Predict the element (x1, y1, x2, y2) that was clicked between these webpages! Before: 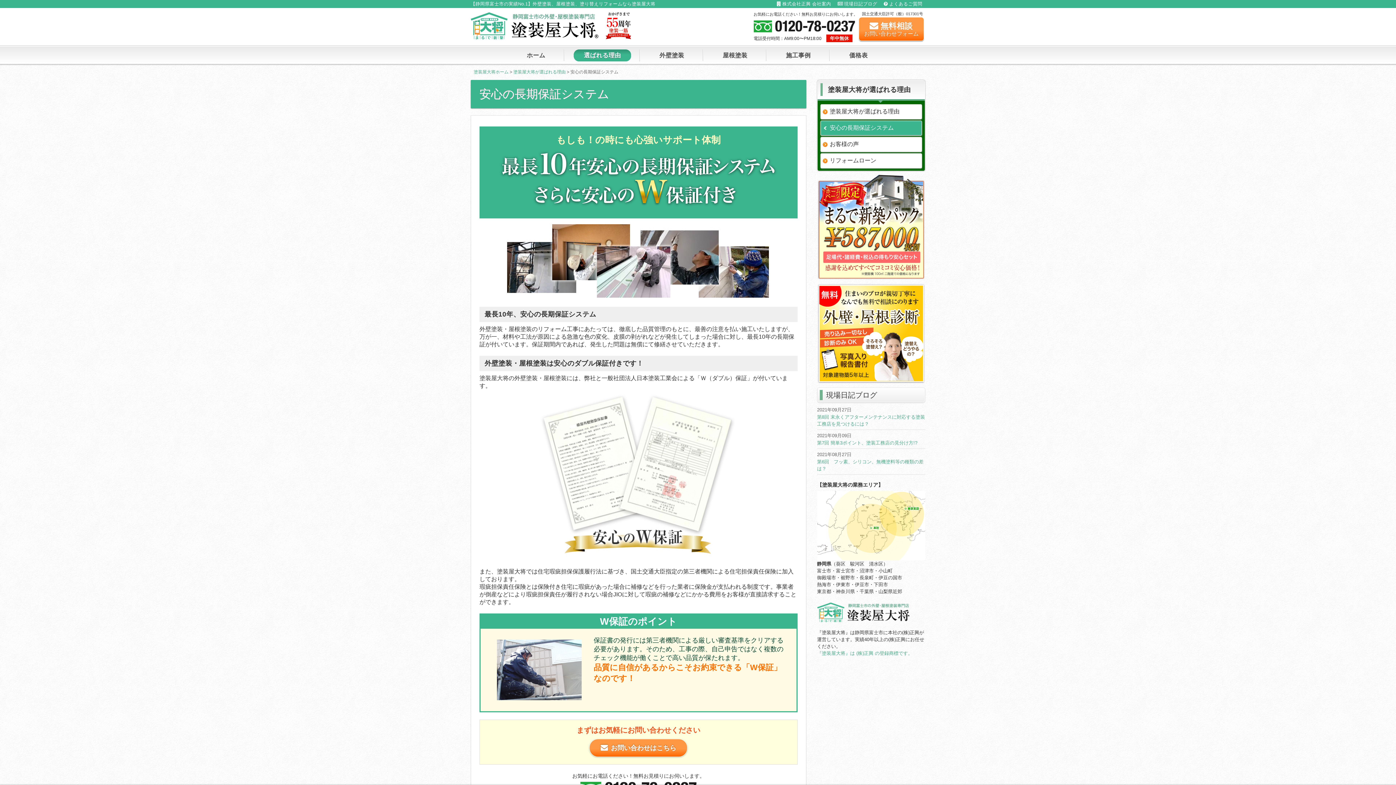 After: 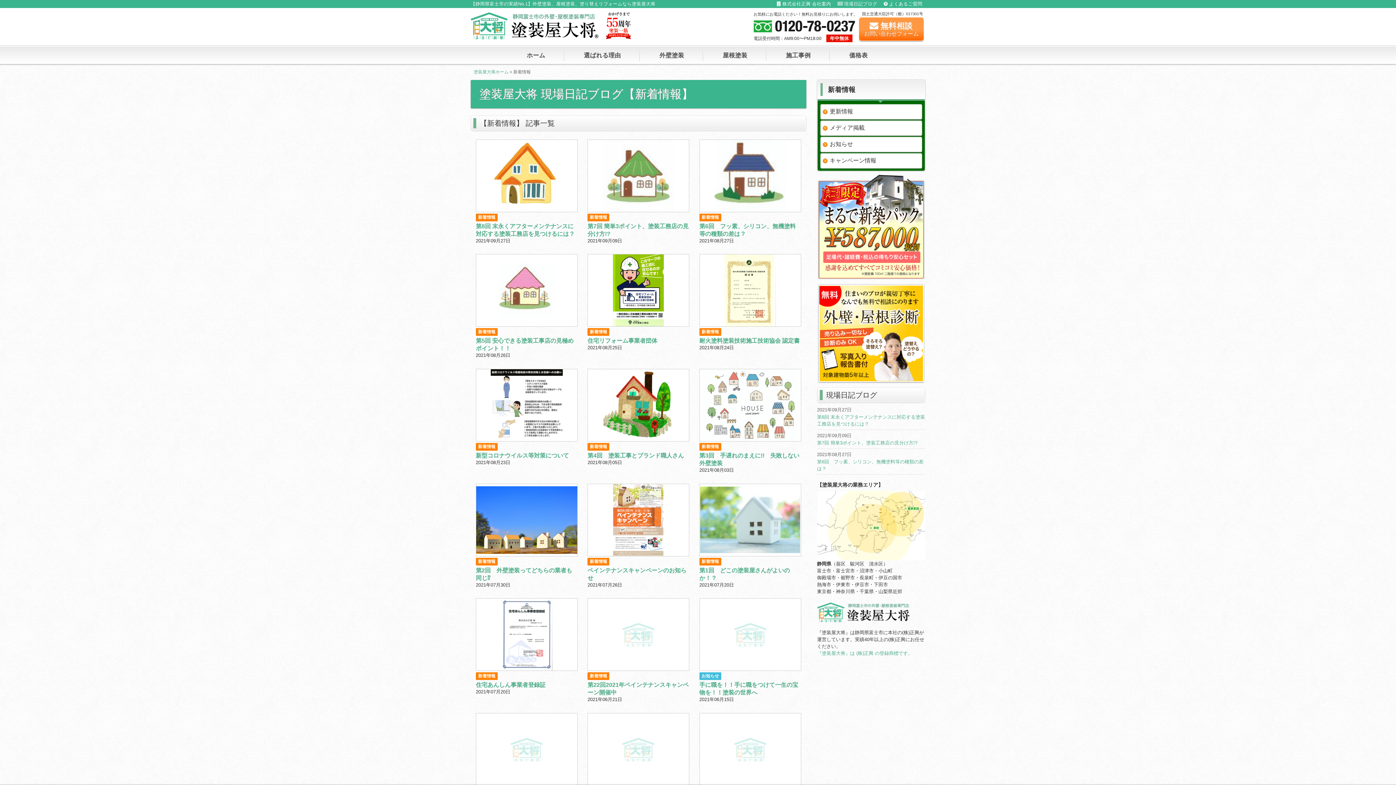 Action: label:  現場日記ブログ bbox: (837, 1, 877, 6)